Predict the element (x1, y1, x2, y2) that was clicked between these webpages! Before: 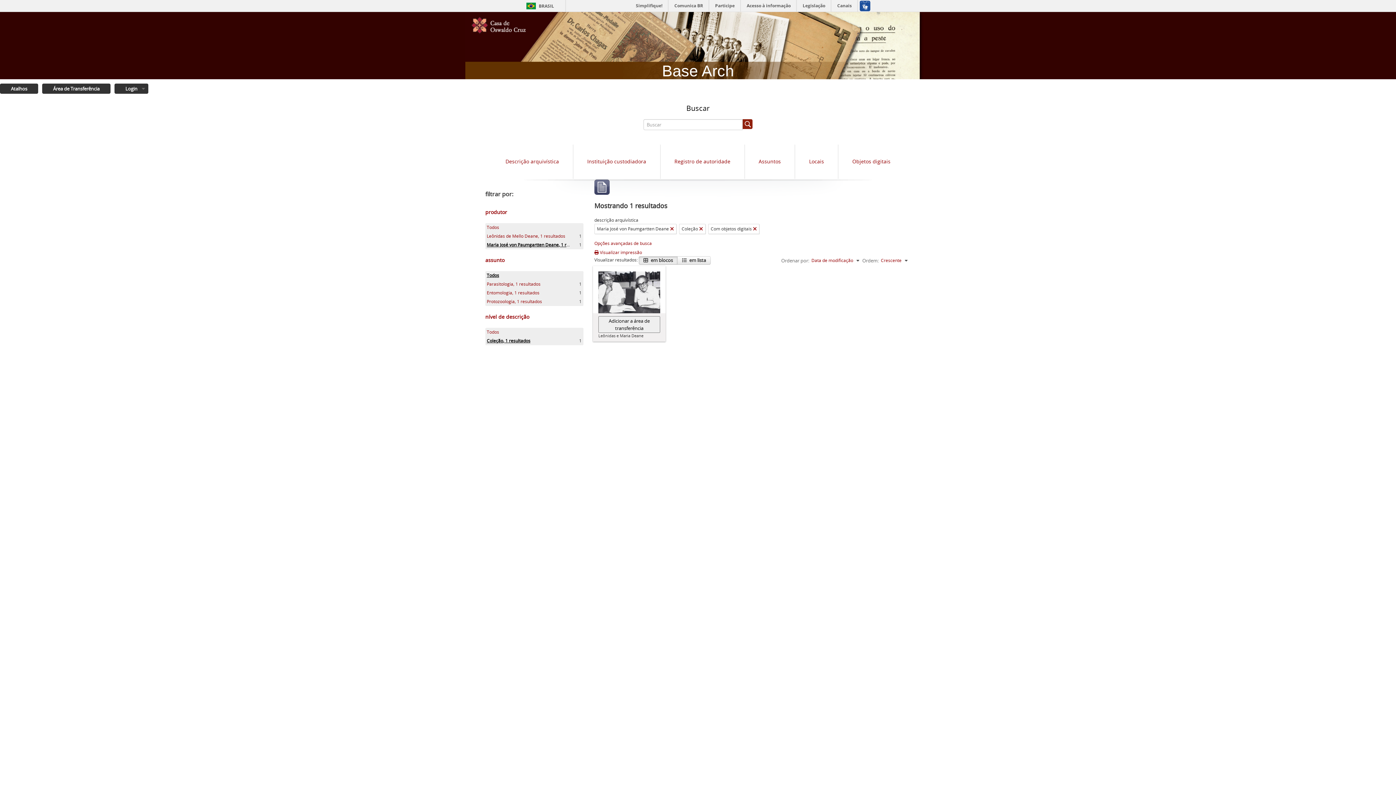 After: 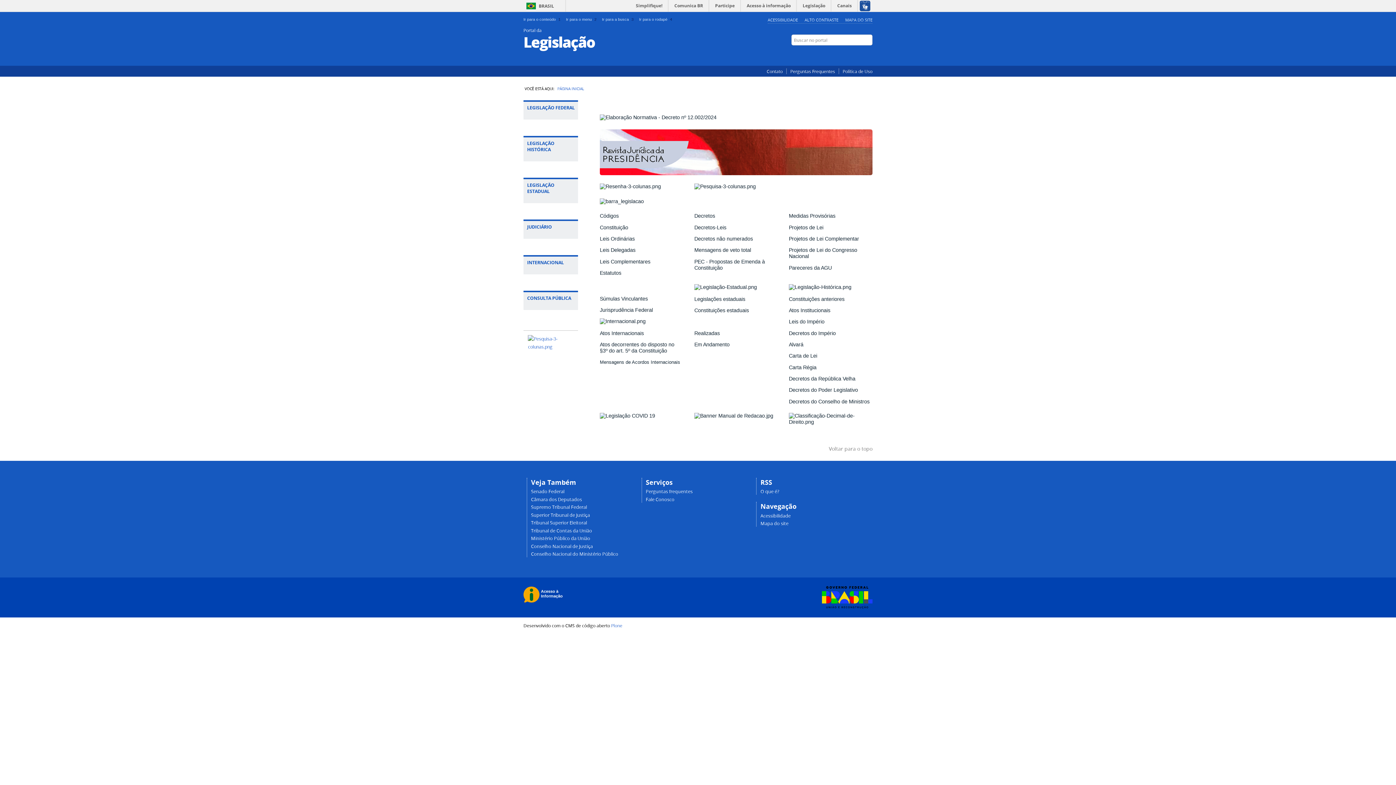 Action: label: Legislação bbox: (798, 0, 830, 11)